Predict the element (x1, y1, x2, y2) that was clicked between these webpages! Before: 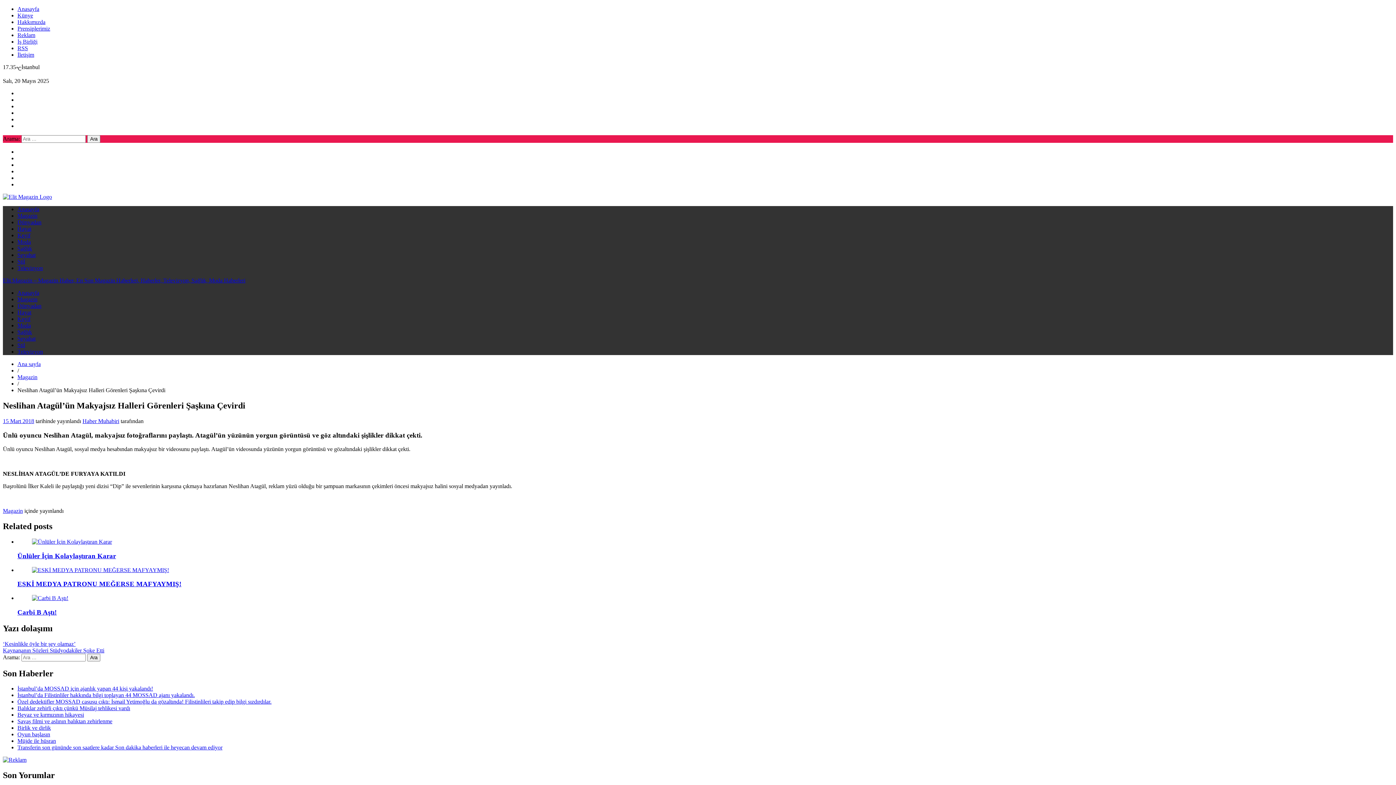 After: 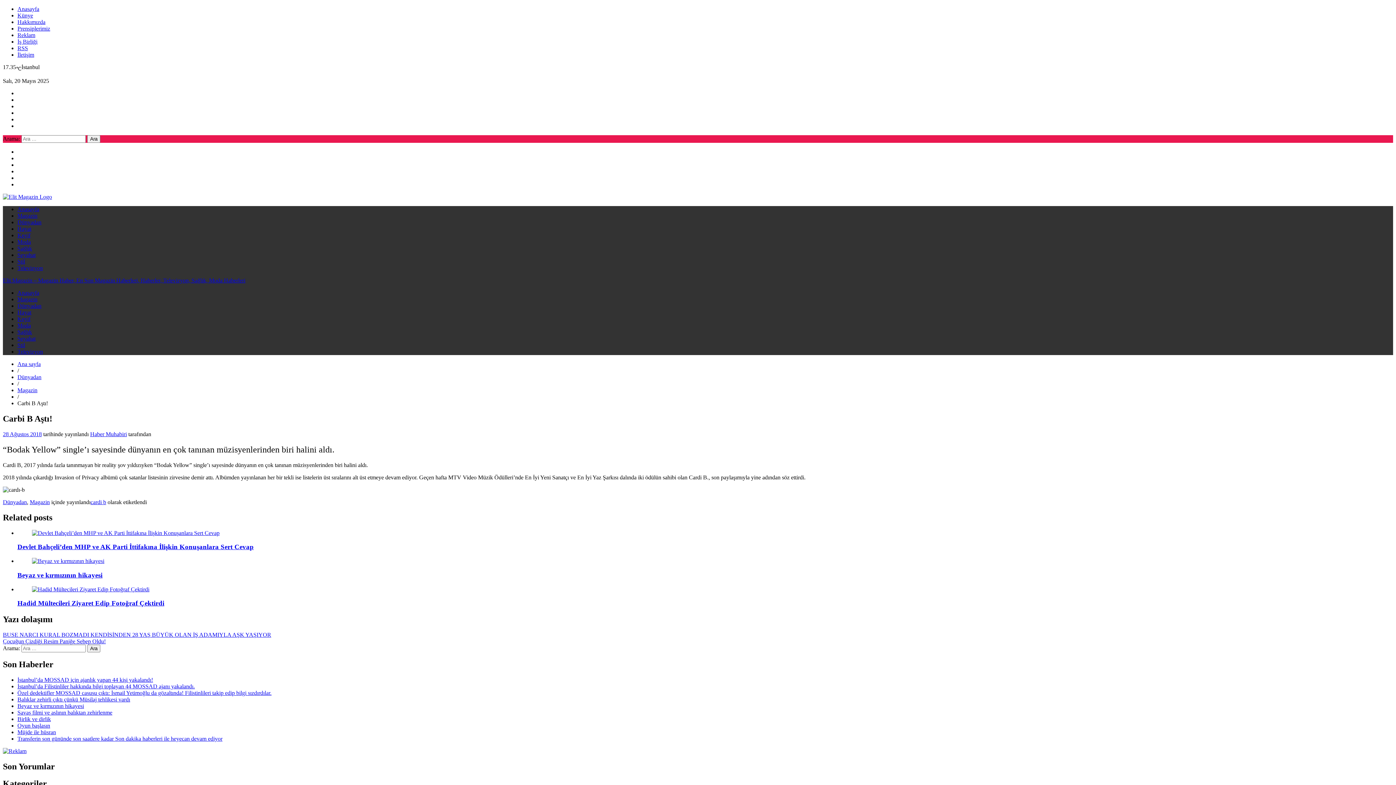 Action: bbox: (32, 595, 68, 601)